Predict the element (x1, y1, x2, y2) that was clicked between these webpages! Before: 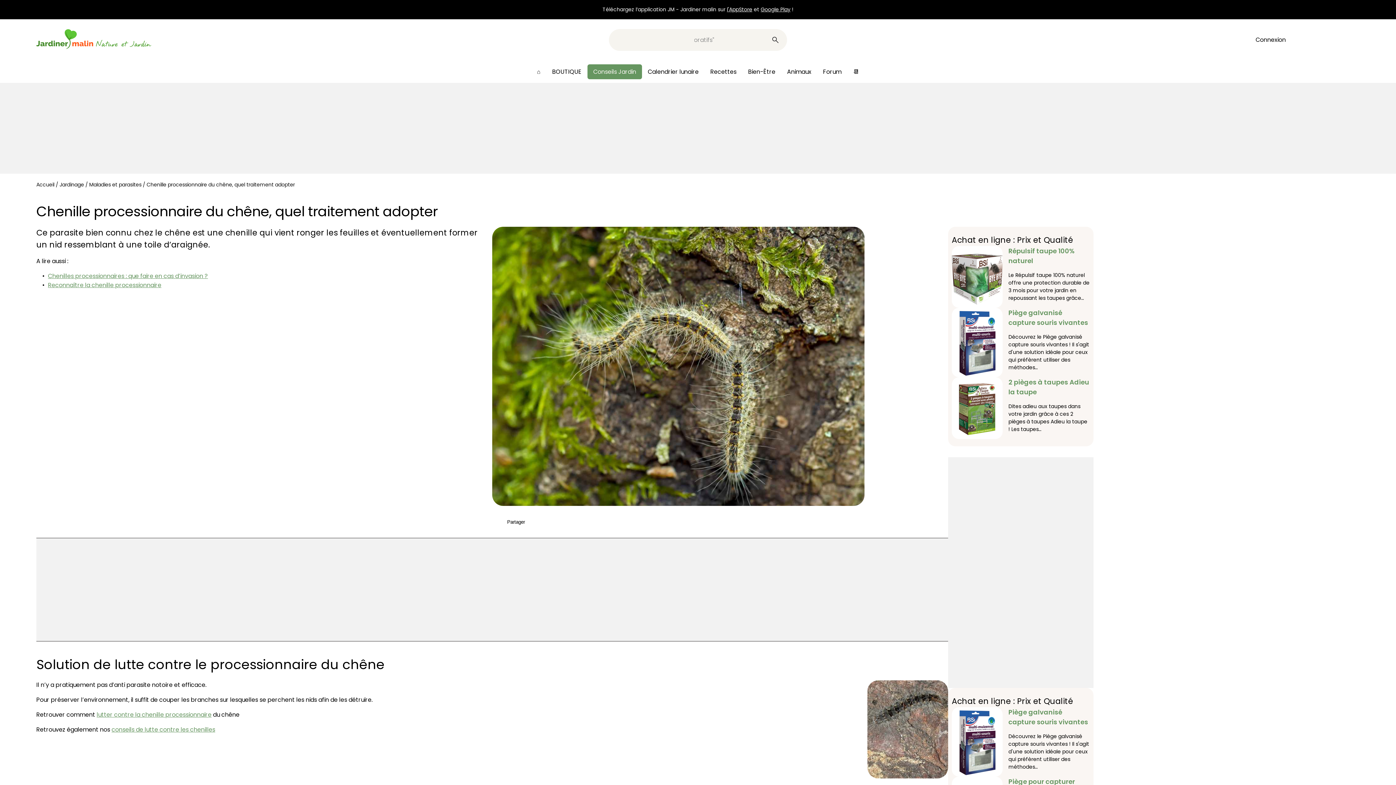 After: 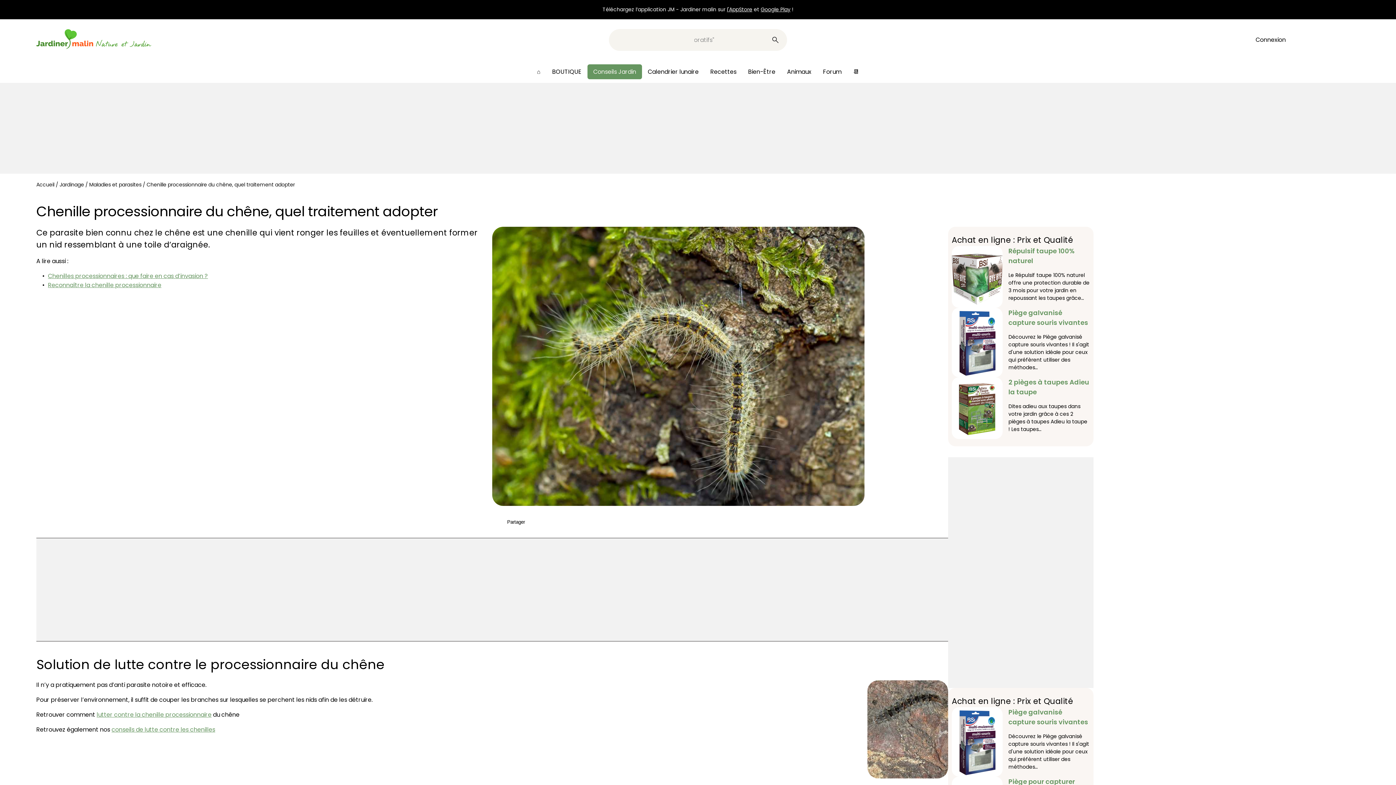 Action: bbox: (1008, 308, 1090, 327) label: Piège galvanisé capture souris vivantes